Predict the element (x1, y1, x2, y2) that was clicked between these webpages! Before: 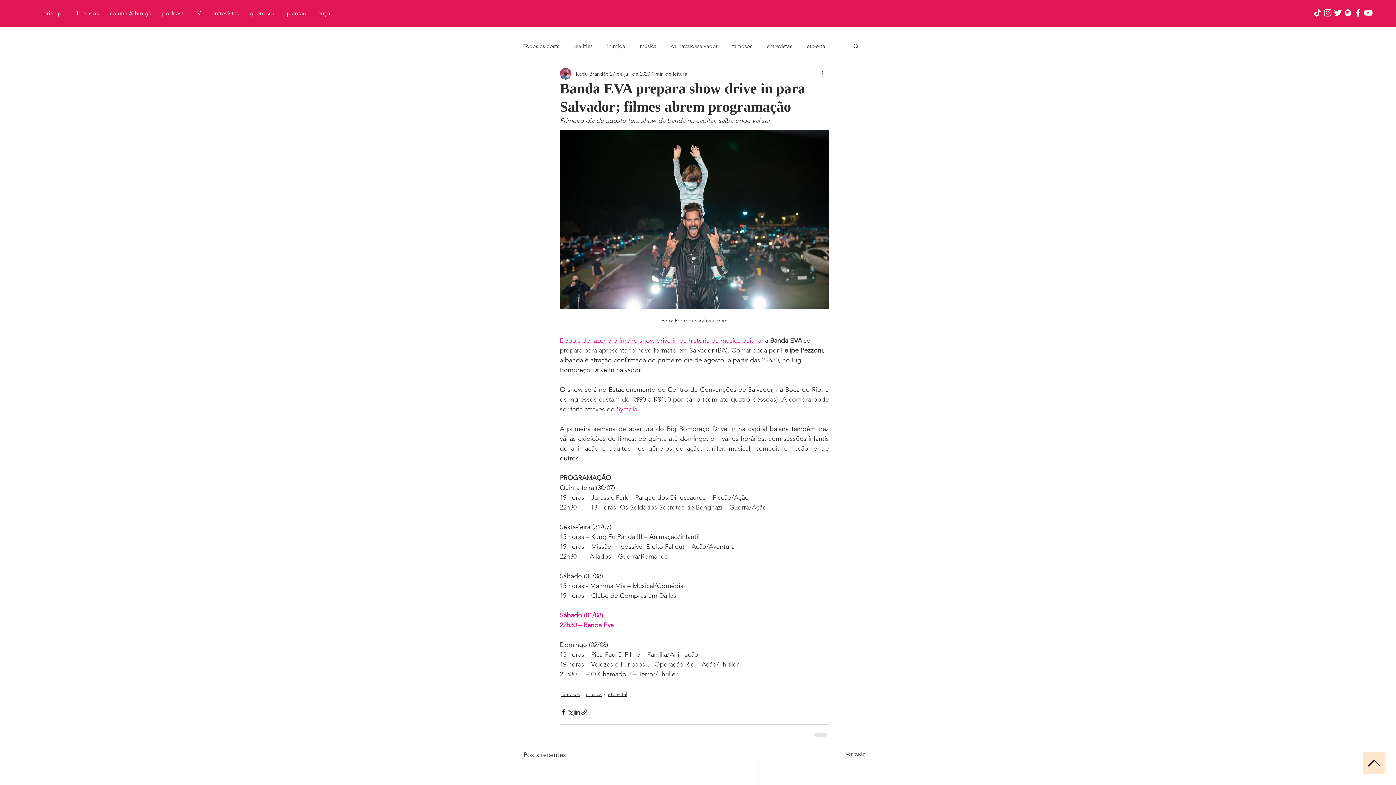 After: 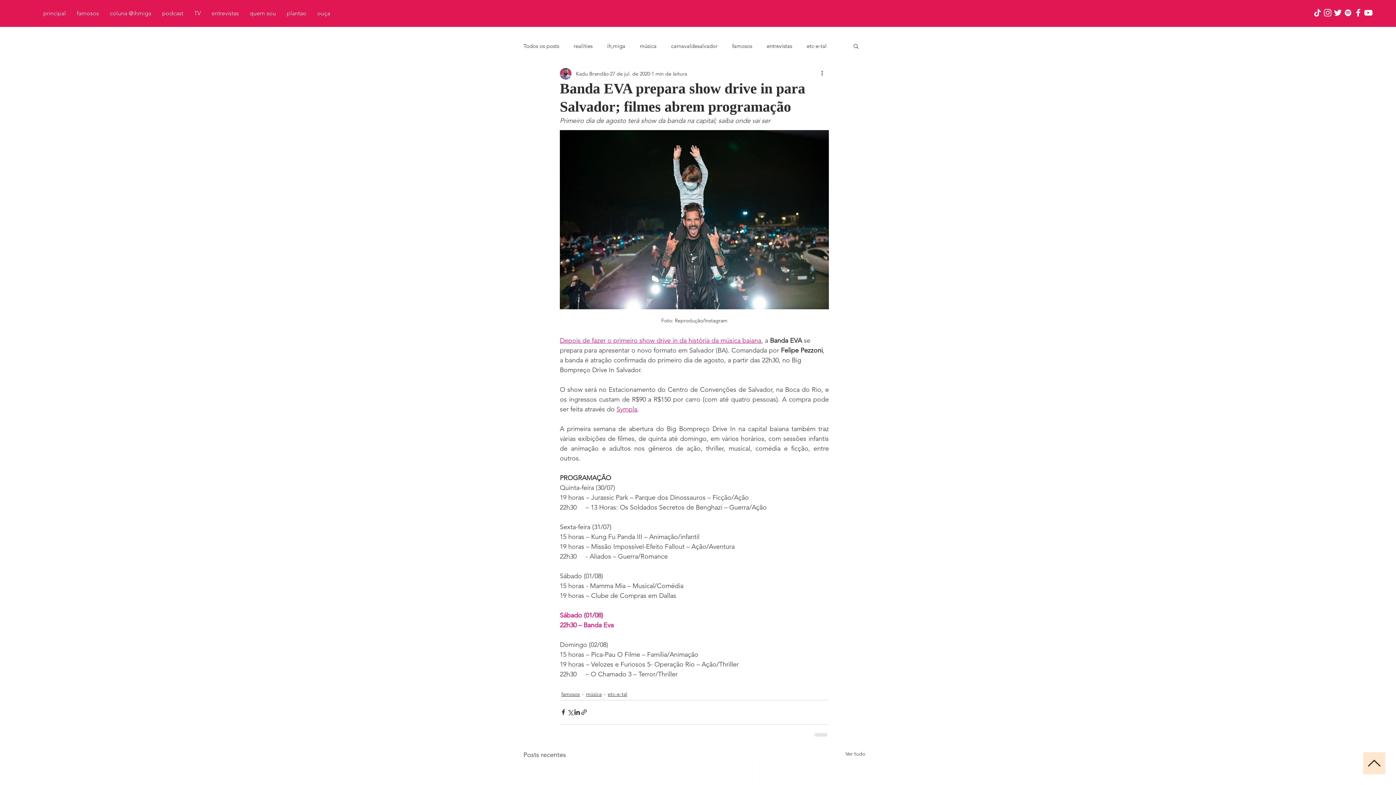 Action: bbox: (1353, 7, 1363, 17) label: Branco Facebook Ícone